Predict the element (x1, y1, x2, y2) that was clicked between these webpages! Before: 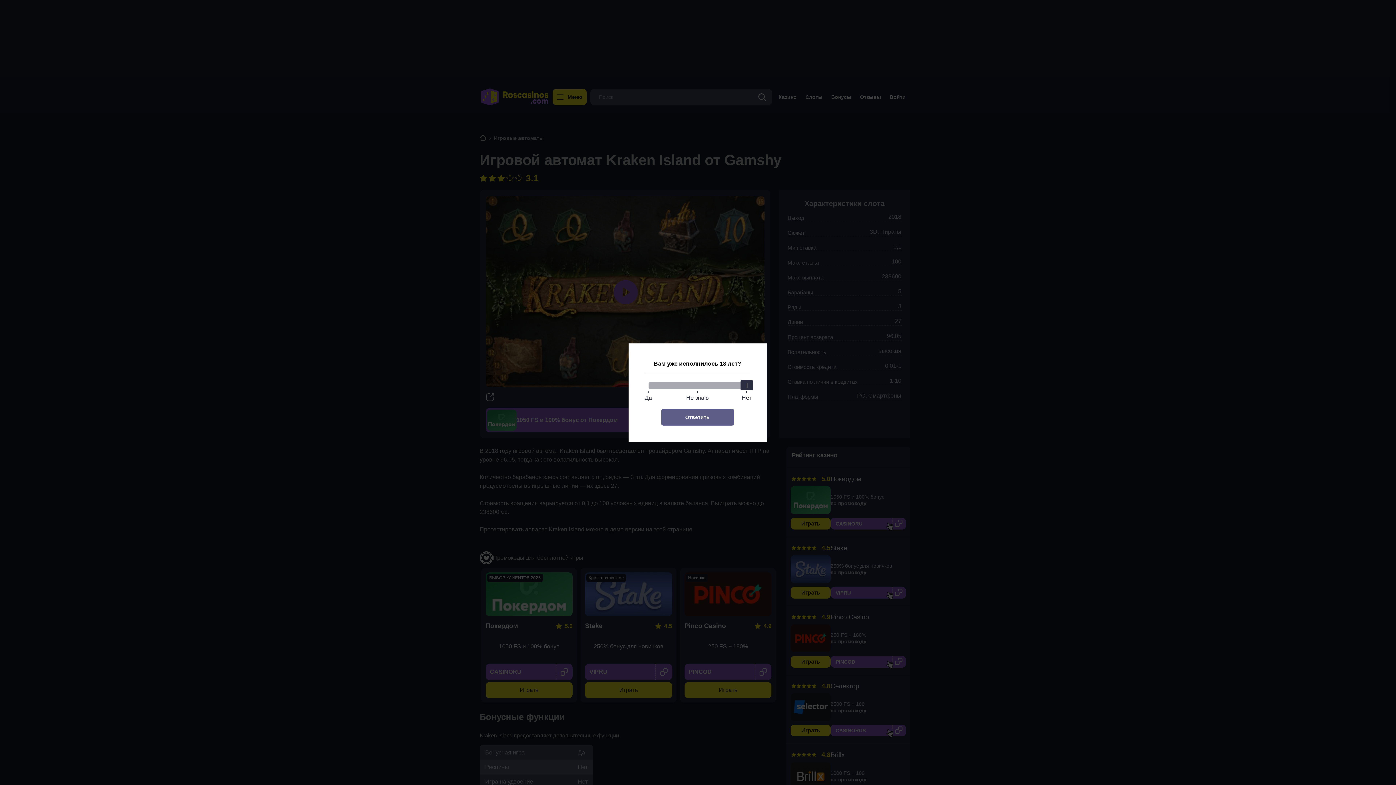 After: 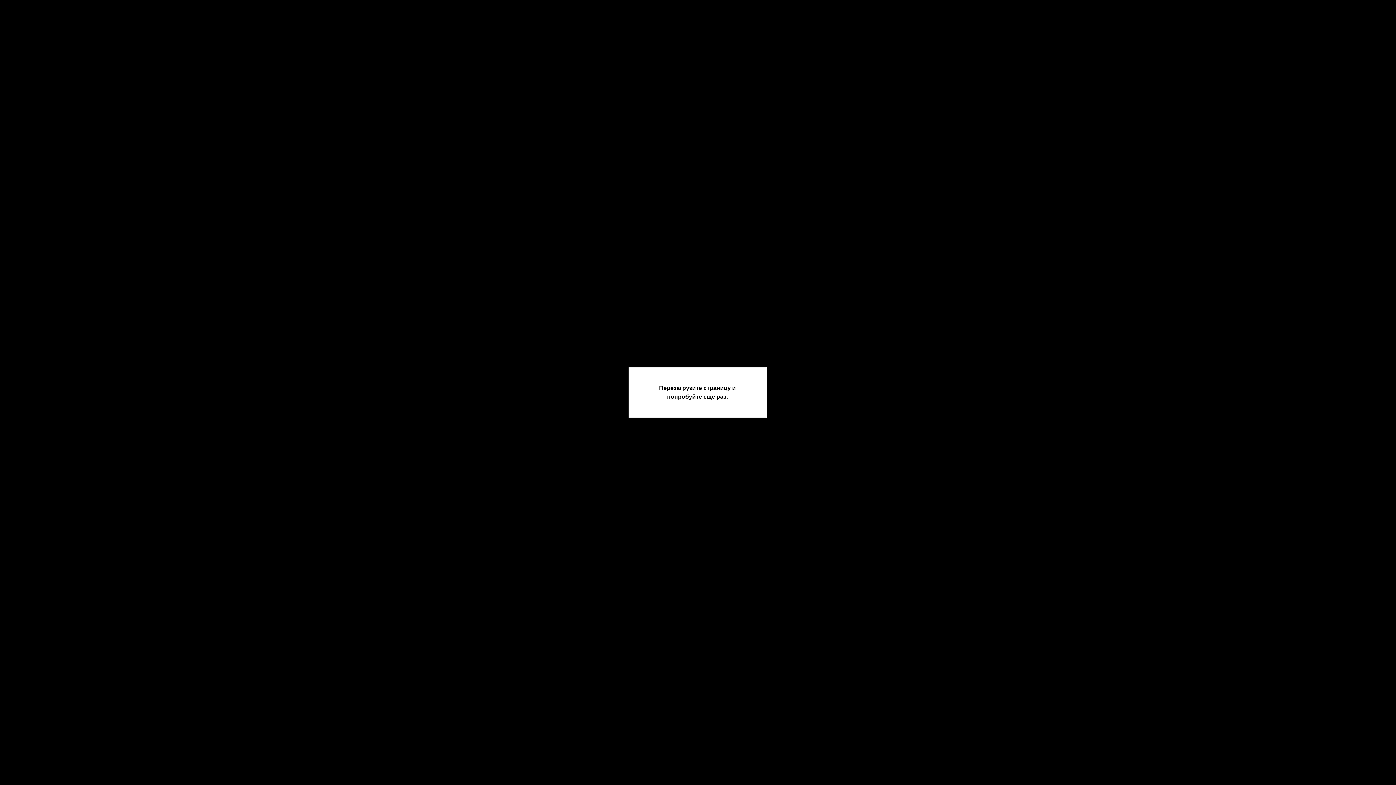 Action: bbox: (661, 408, 734, 425) label: Ответить